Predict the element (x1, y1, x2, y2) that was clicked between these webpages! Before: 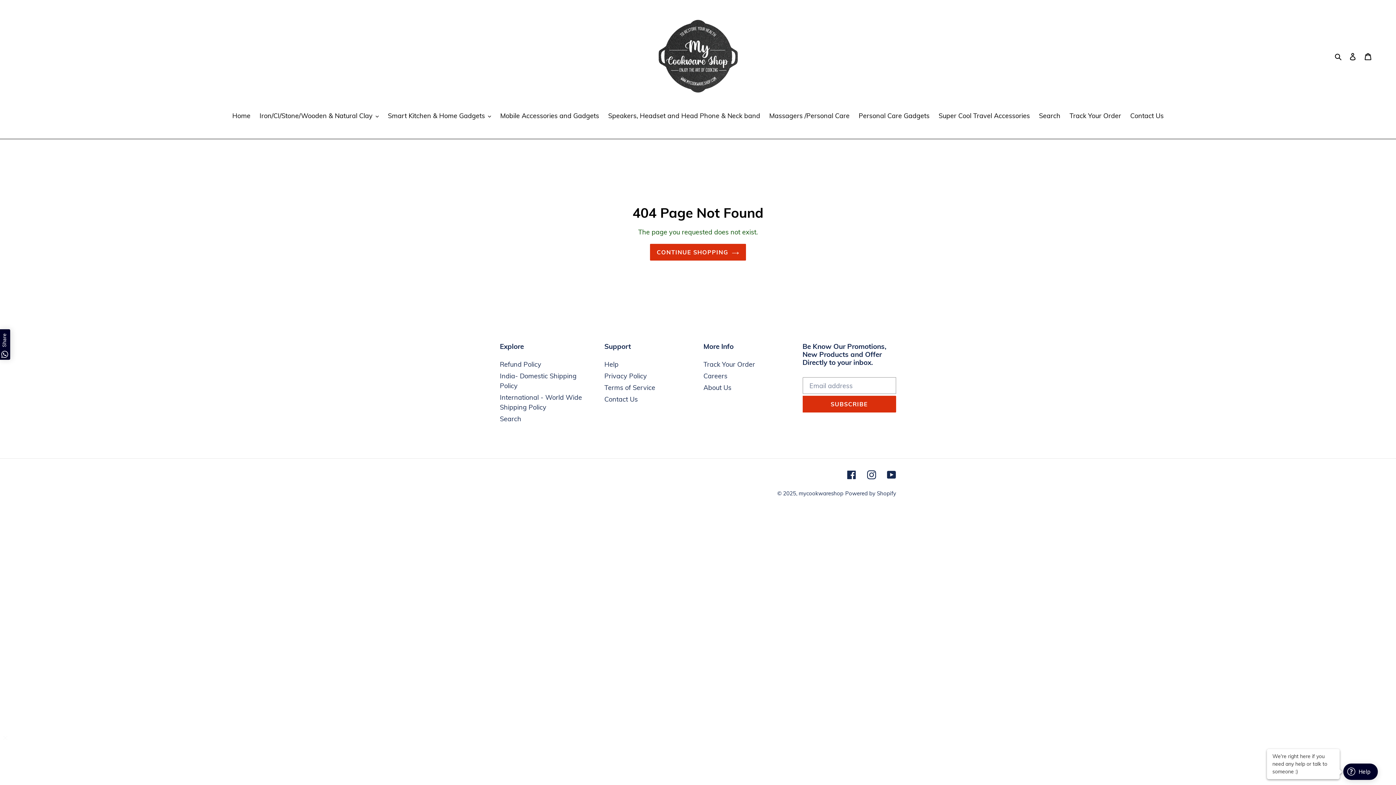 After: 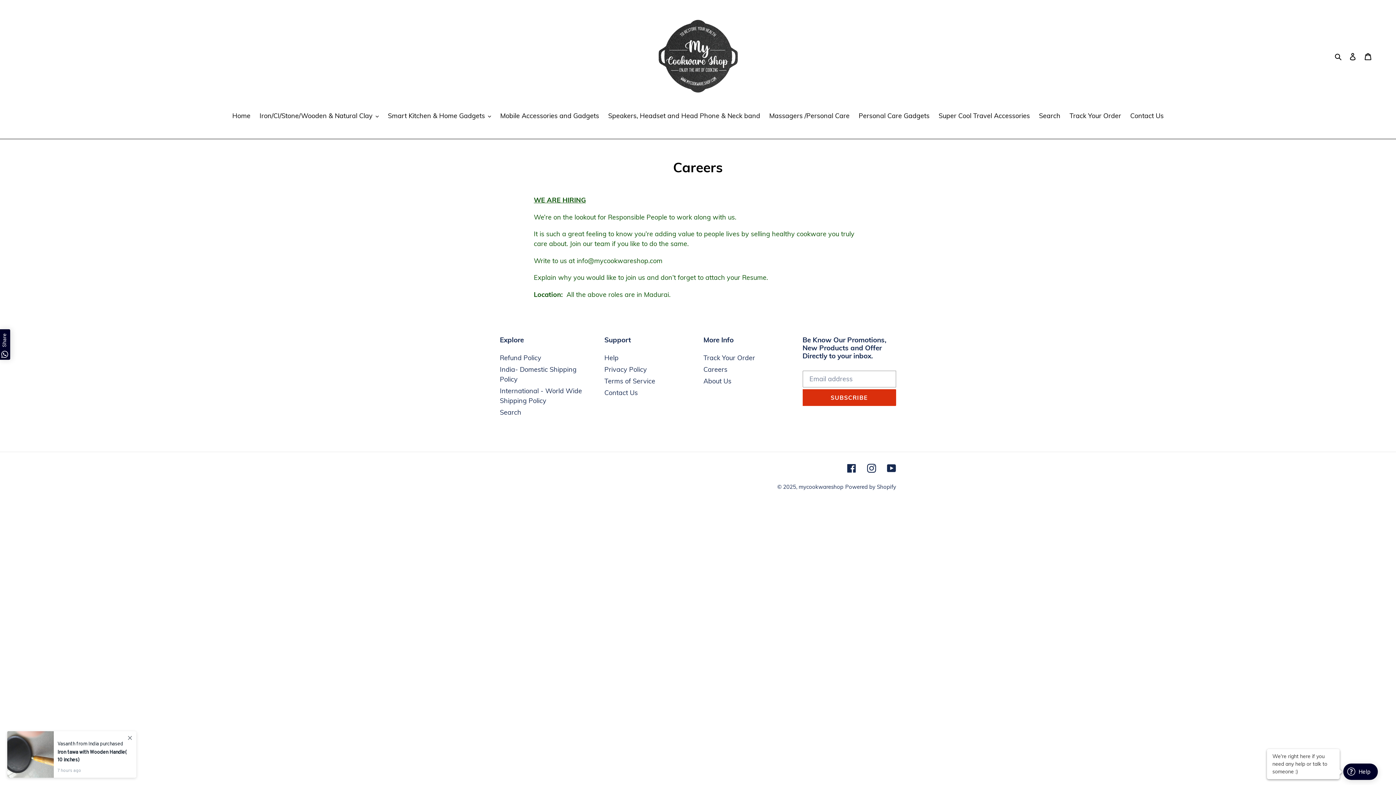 Action: label: Careers bbox: (703, 372, 727, 380)